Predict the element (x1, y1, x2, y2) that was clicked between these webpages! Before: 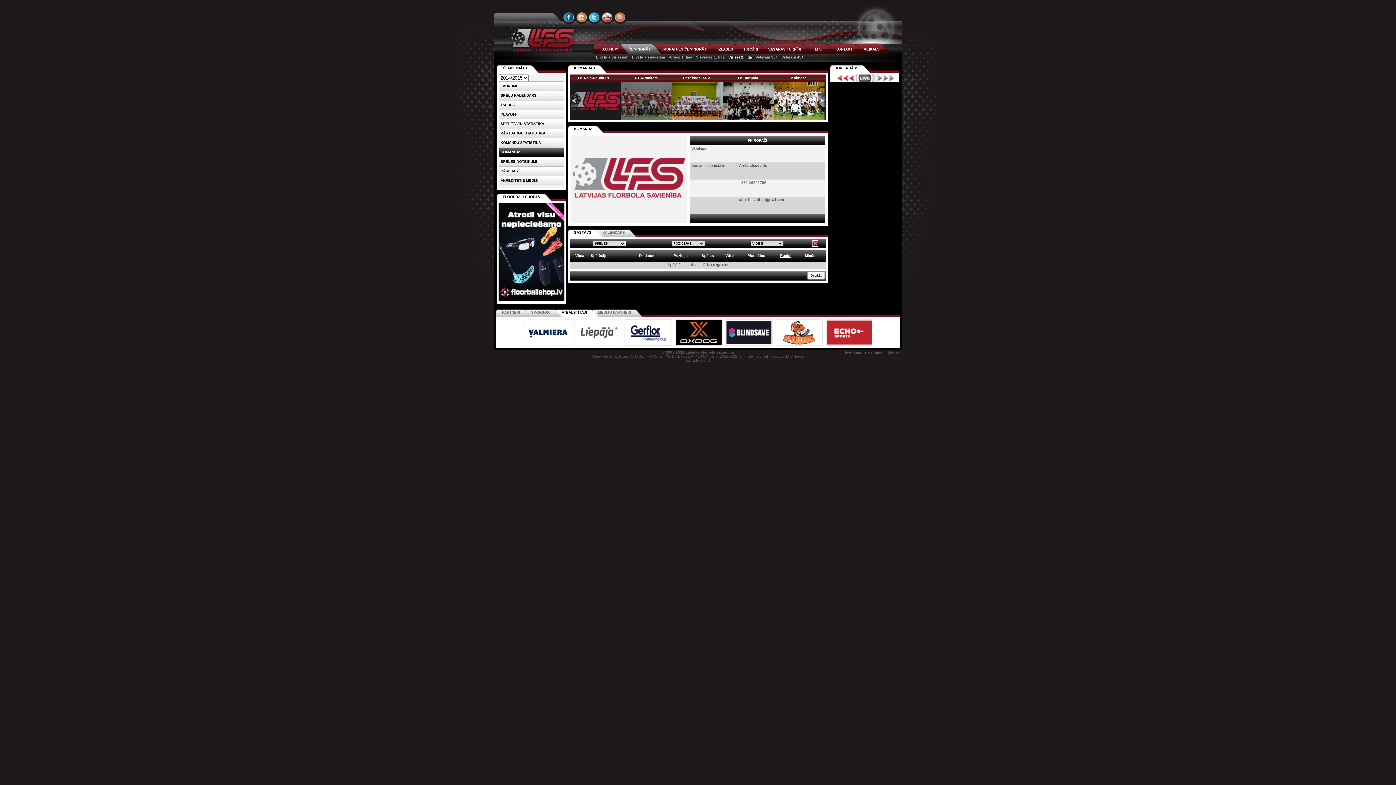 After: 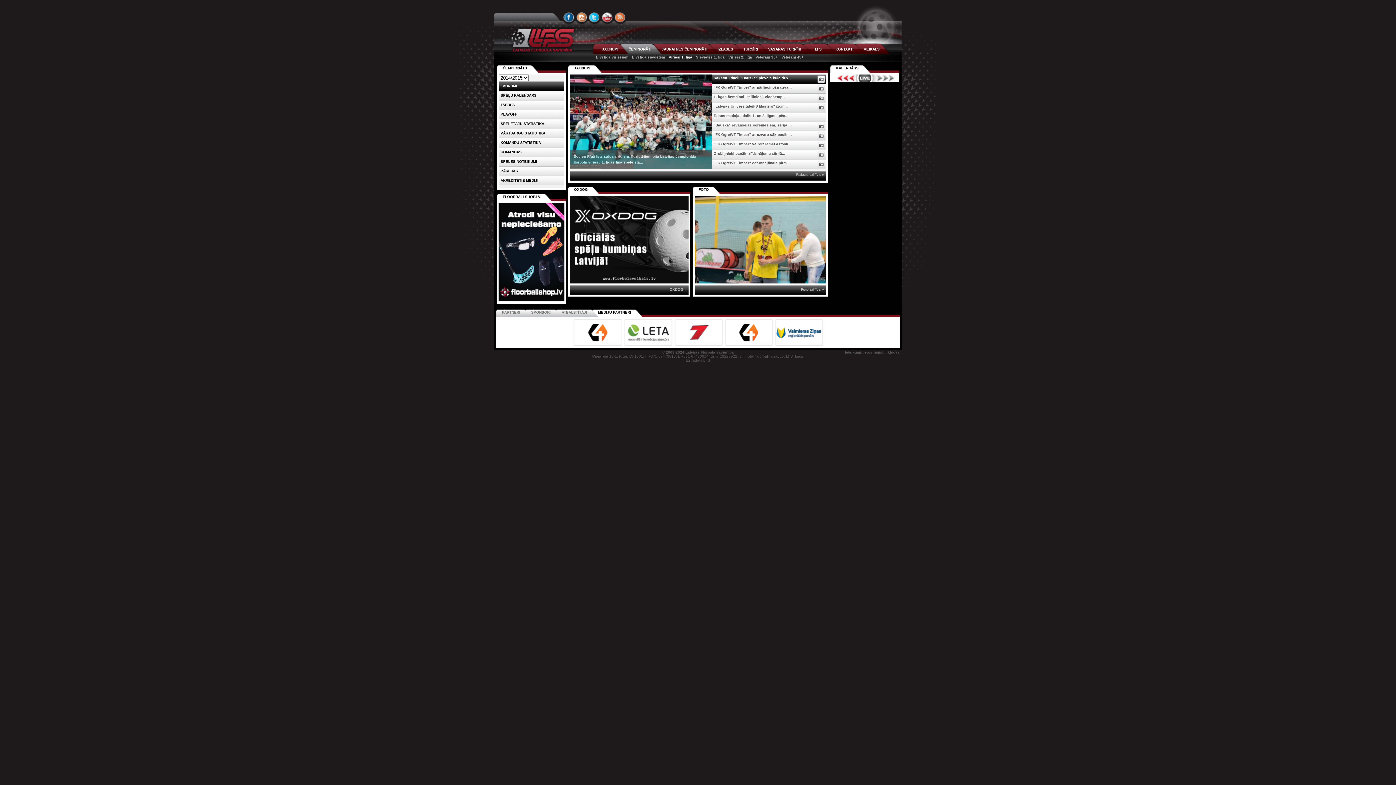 Action: bbox: (668, 55, 692, 59) label: Vīrieši 1. līga